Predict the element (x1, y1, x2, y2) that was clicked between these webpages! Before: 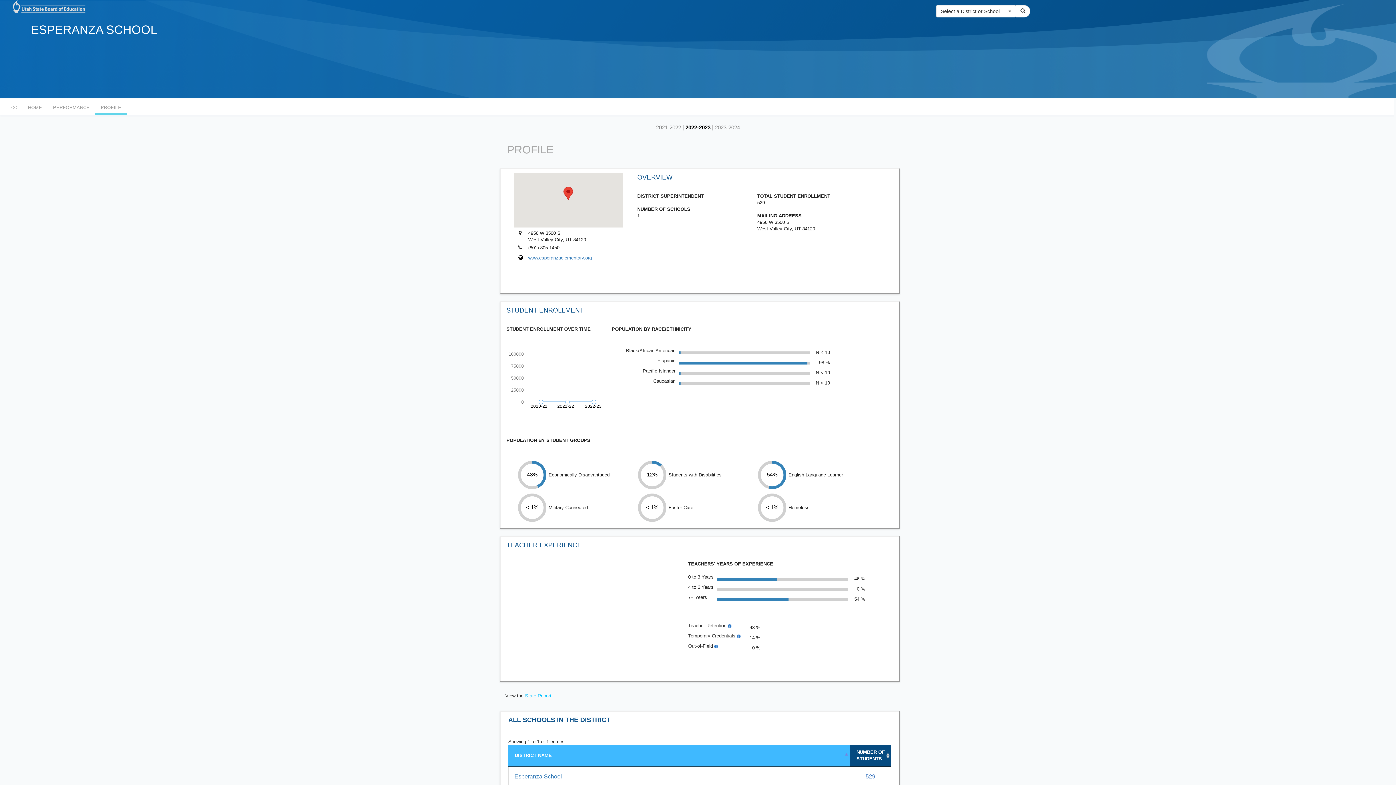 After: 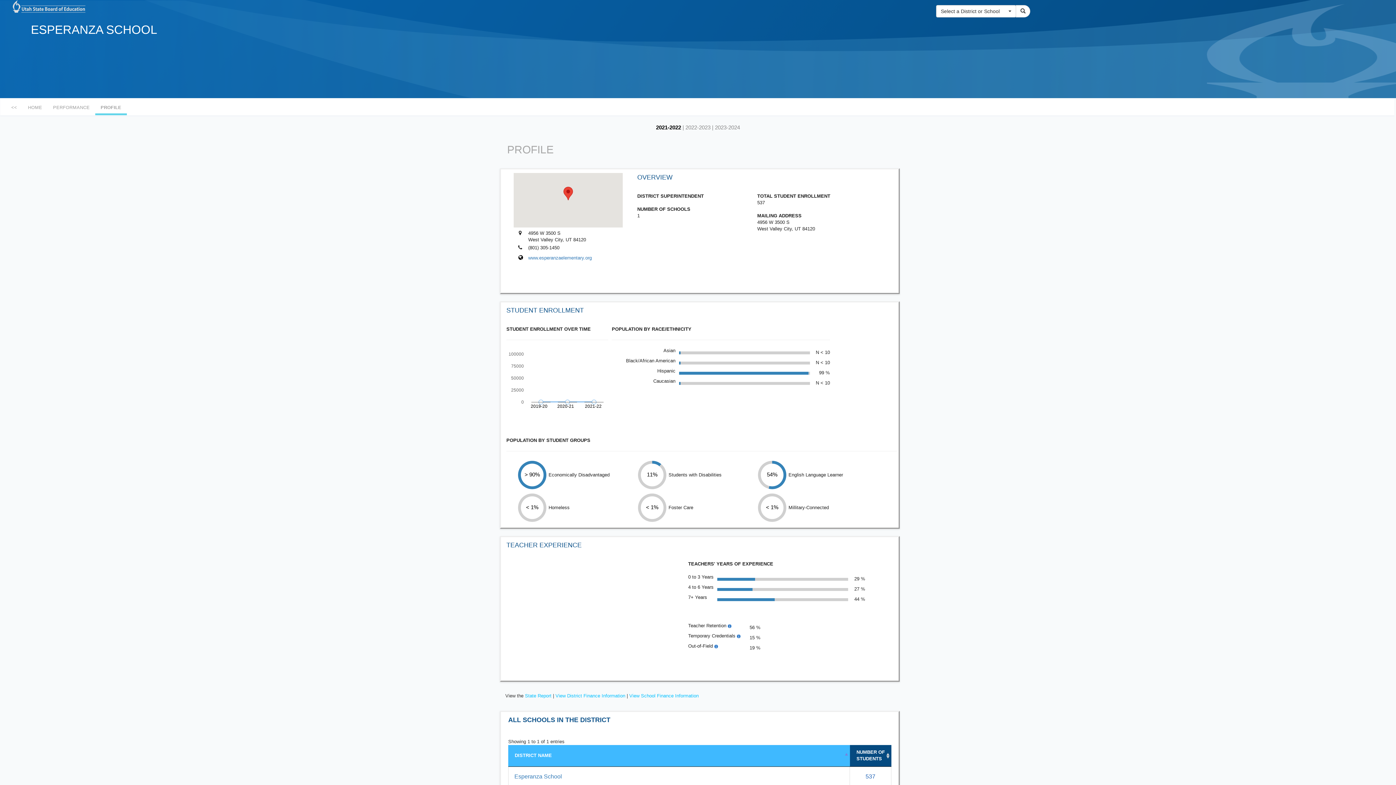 Action: bbox: (656, 124, 681, 130) label: 2021-2022